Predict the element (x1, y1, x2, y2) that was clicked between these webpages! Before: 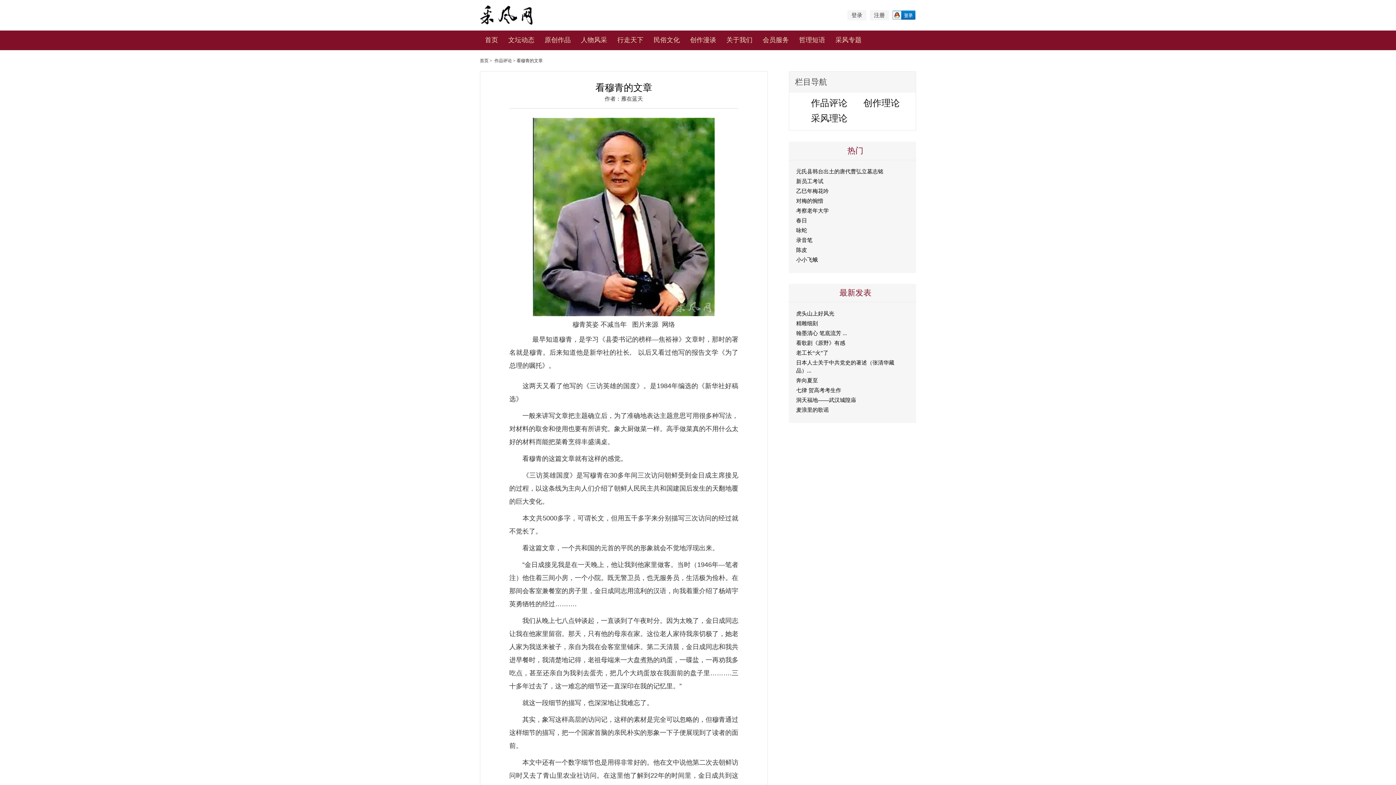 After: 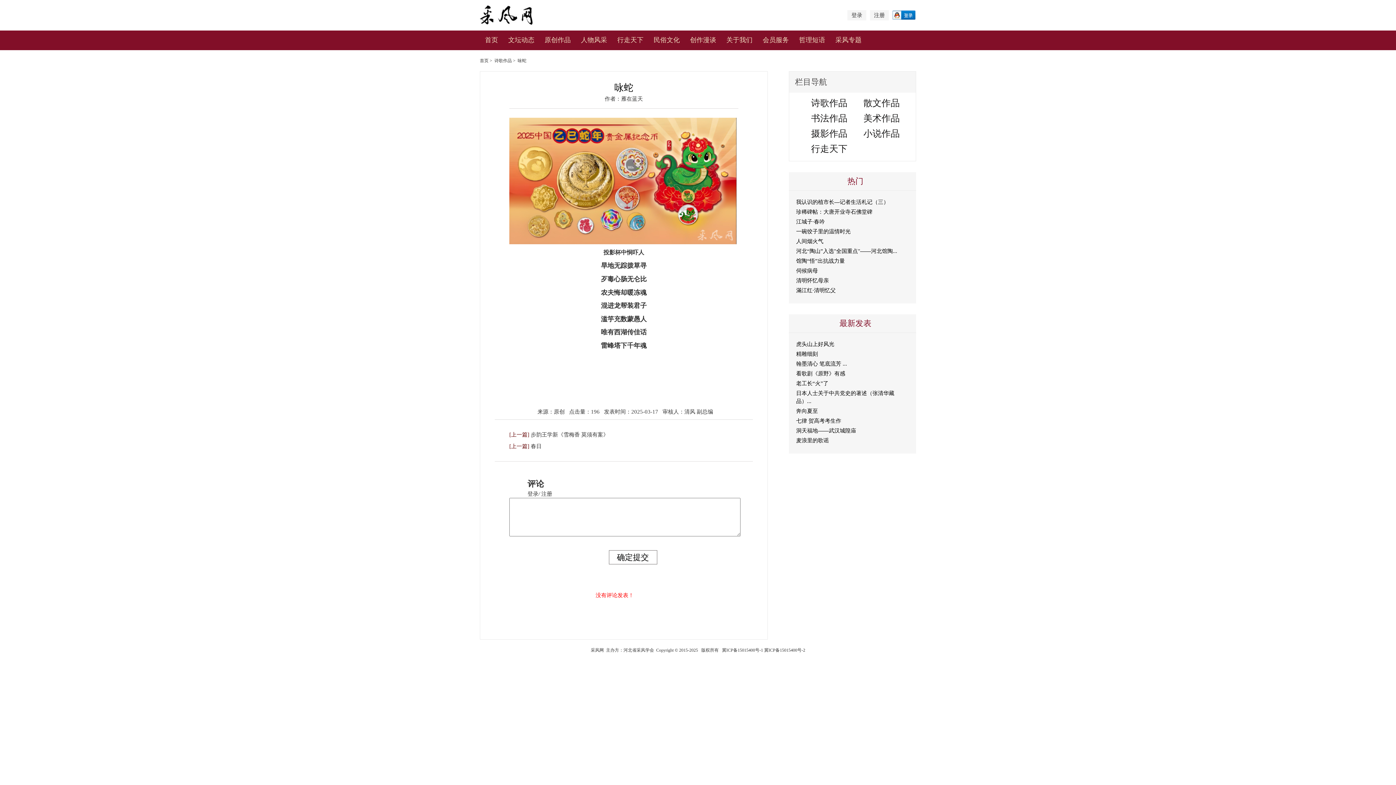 Action: label: 咏蛇 bbox: (796, 227, 807, 233)